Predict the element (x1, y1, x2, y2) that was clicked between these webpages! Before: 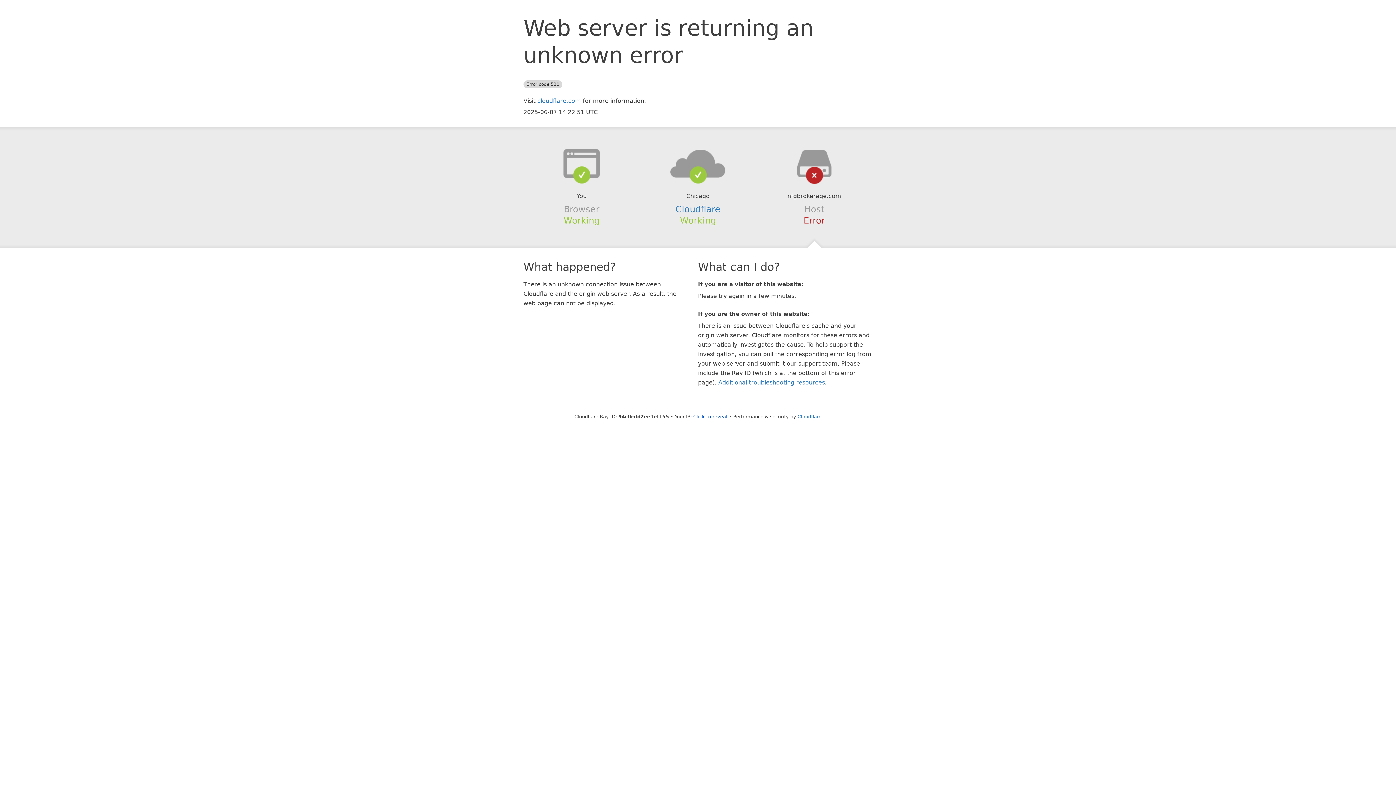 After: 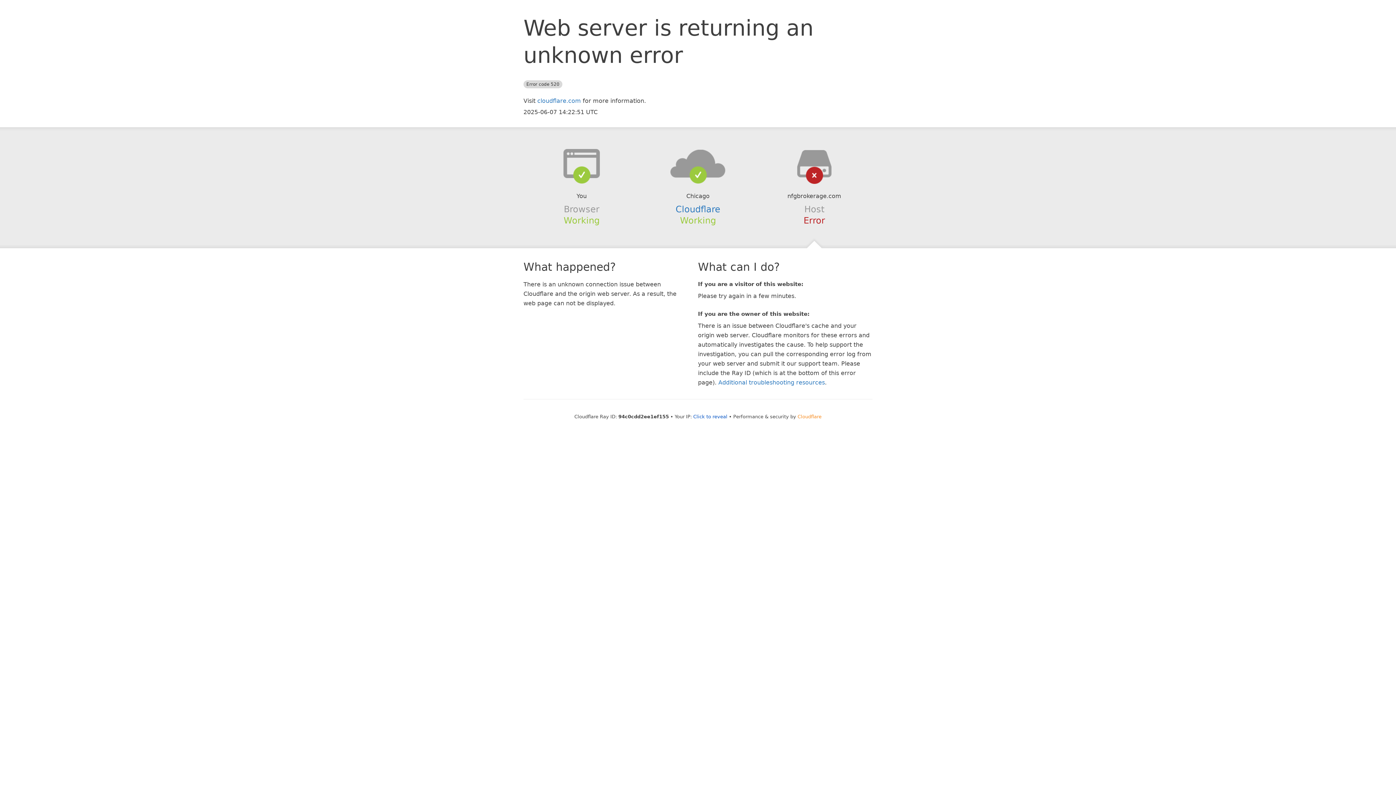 Action: bbox: (797, 414, 821, 419) label: Cloudflare